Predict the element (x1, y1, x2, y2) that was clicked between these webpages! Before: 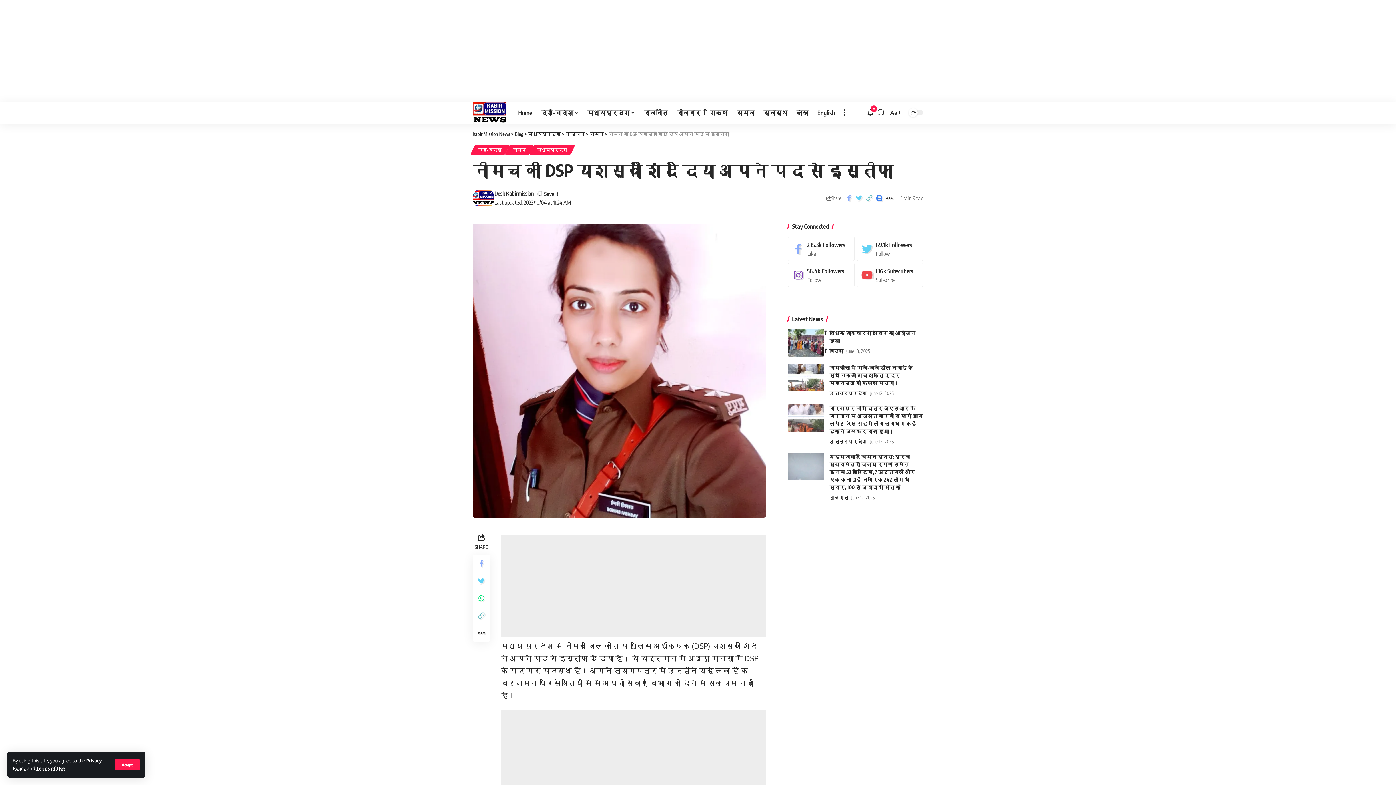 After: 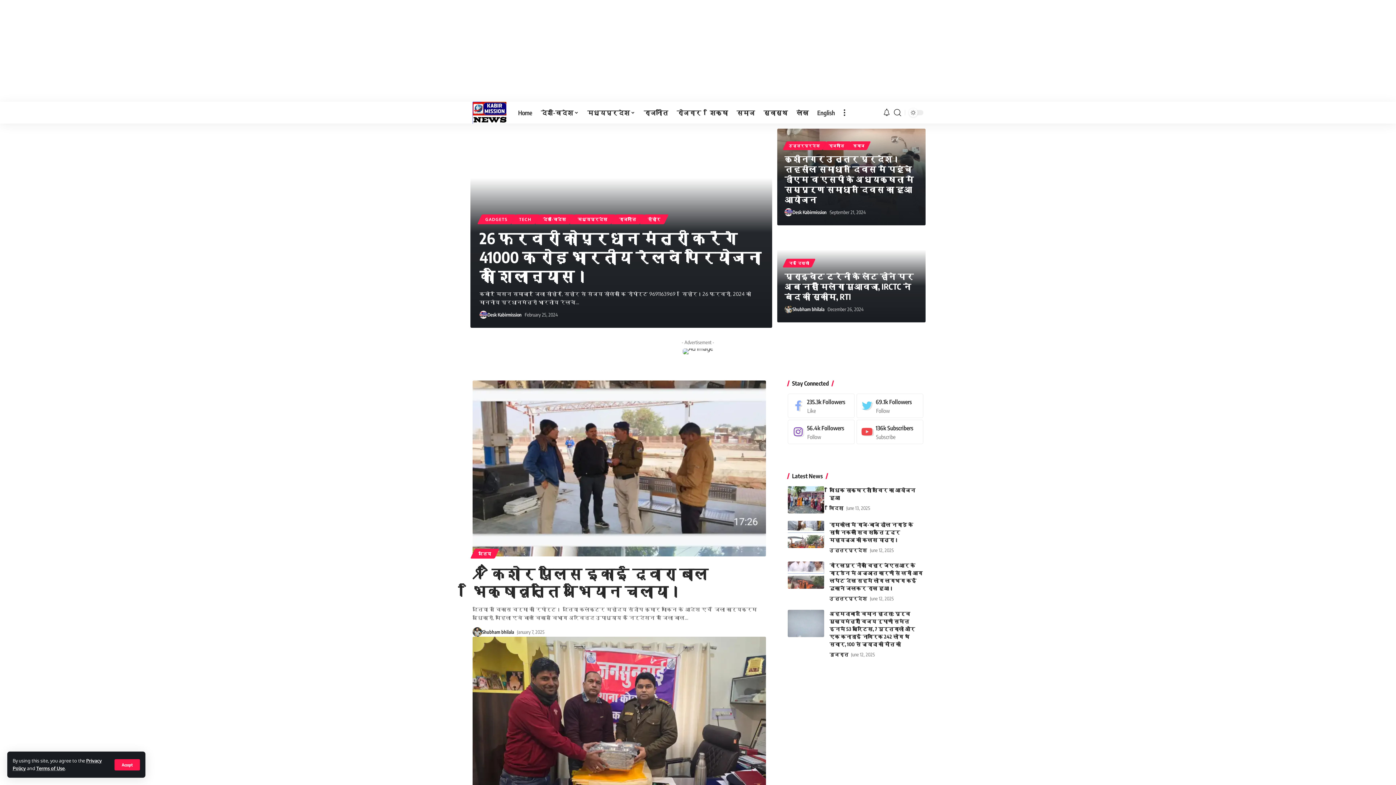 Action: label: Blog bbox: (514, 131, 523, 137)